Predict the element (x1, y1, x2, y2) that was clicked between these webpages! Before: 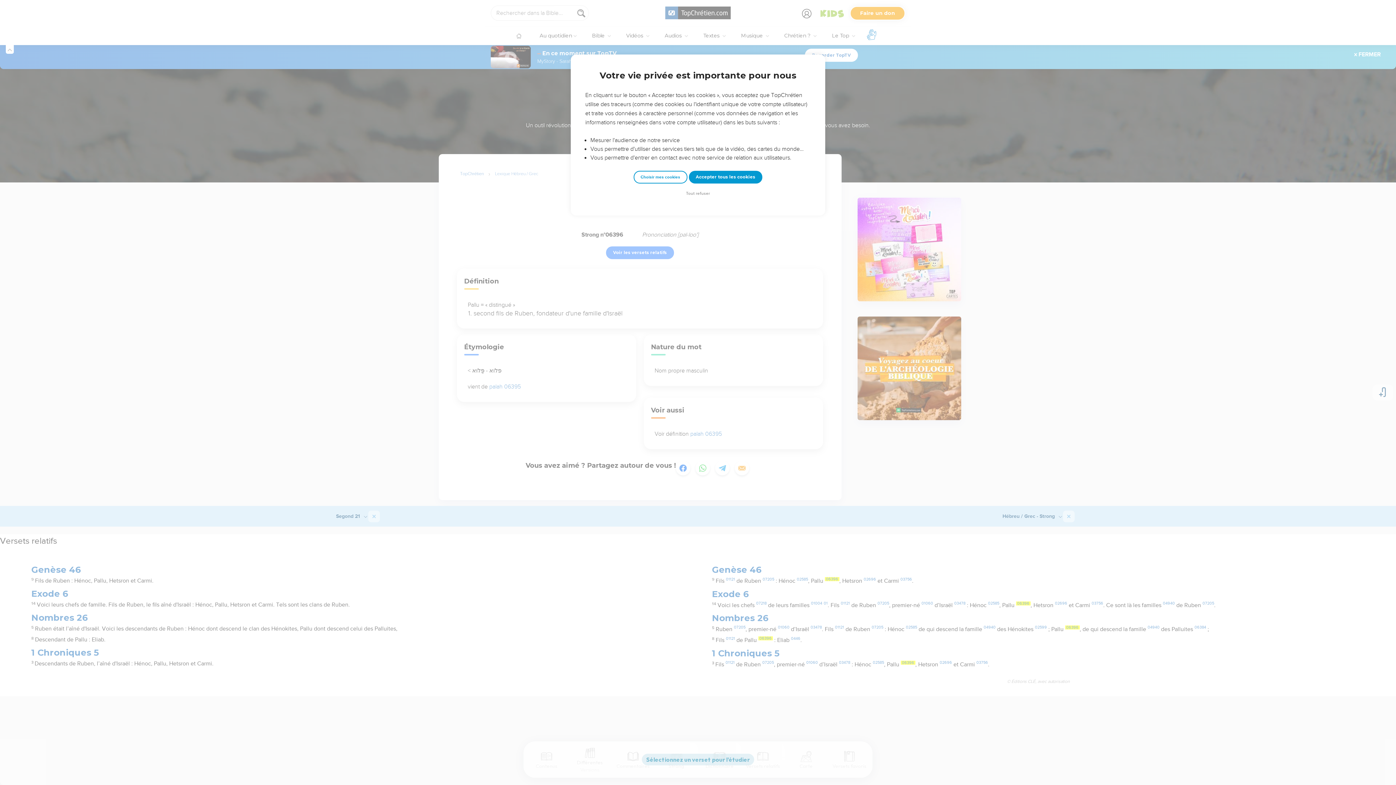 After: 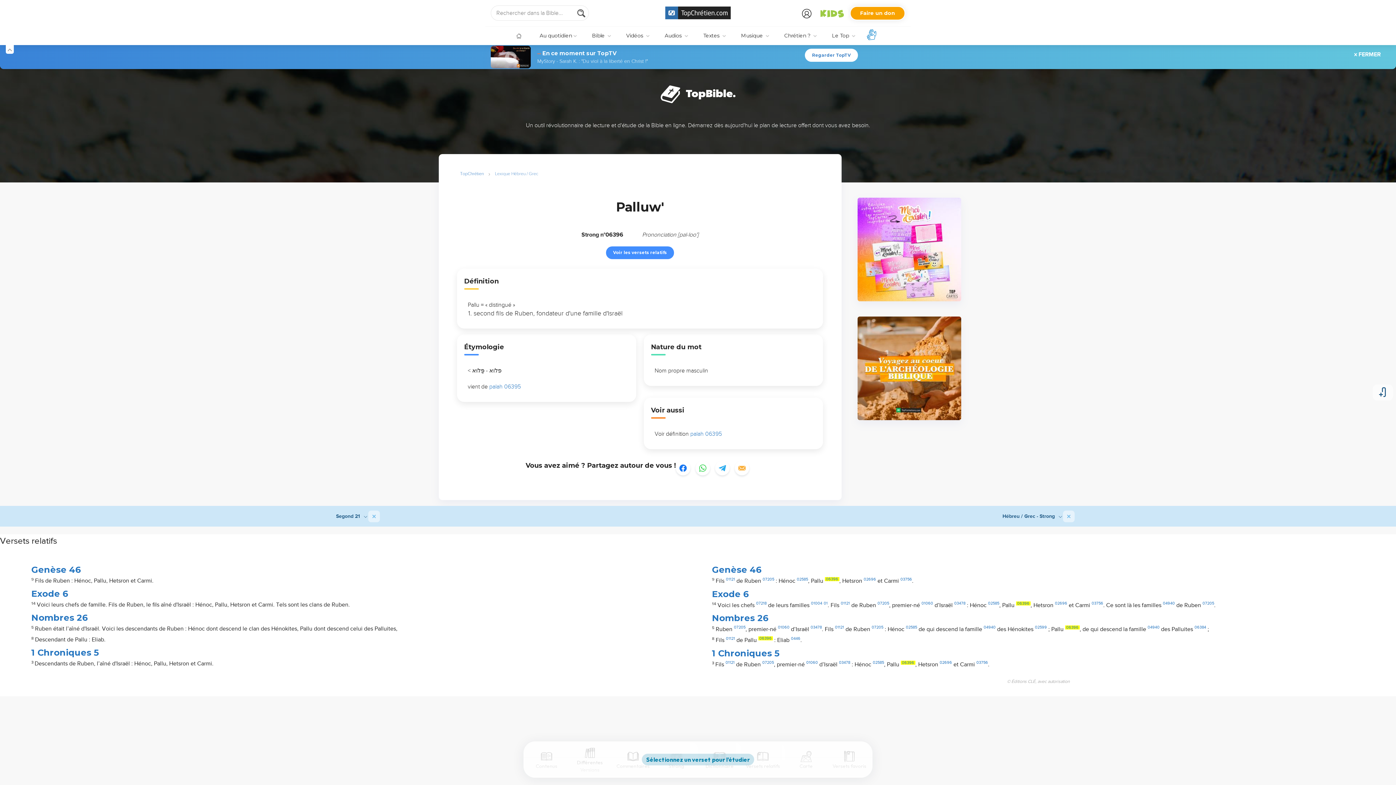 Action: bbox: (684, 190, 712, 197) label: Tout refuser